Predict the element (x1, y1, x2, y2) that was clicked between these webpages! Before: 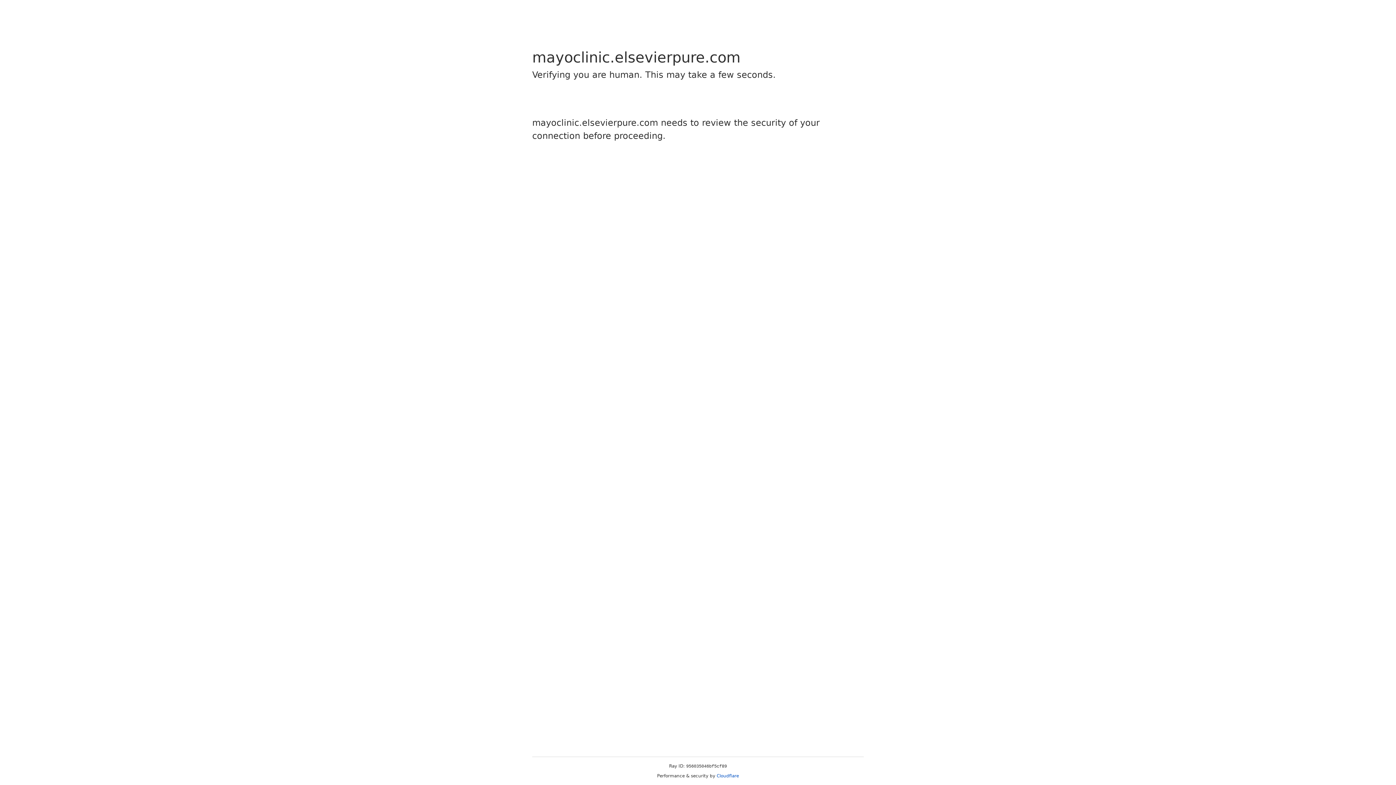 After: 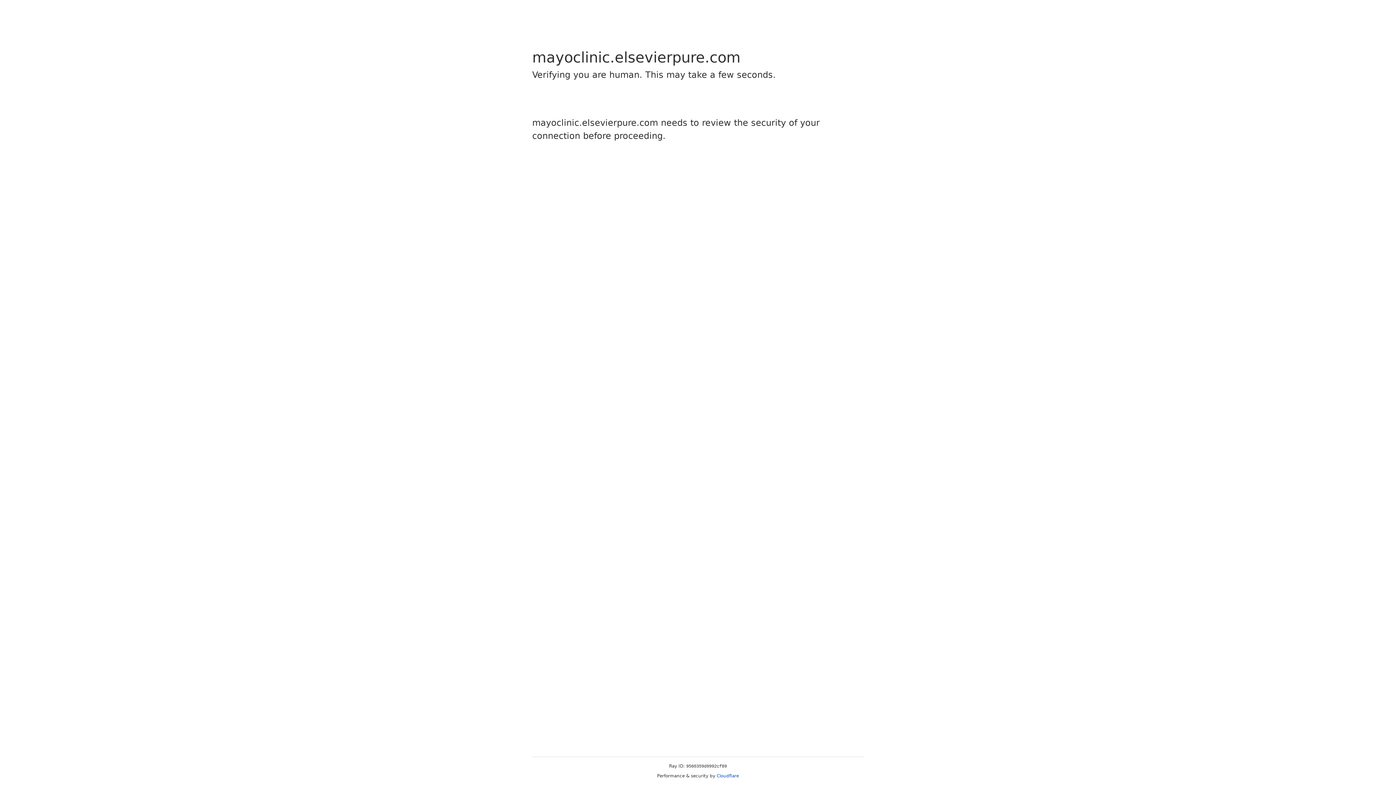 Action: bbox: (716, 773, 739, 778) label: Cloudflare